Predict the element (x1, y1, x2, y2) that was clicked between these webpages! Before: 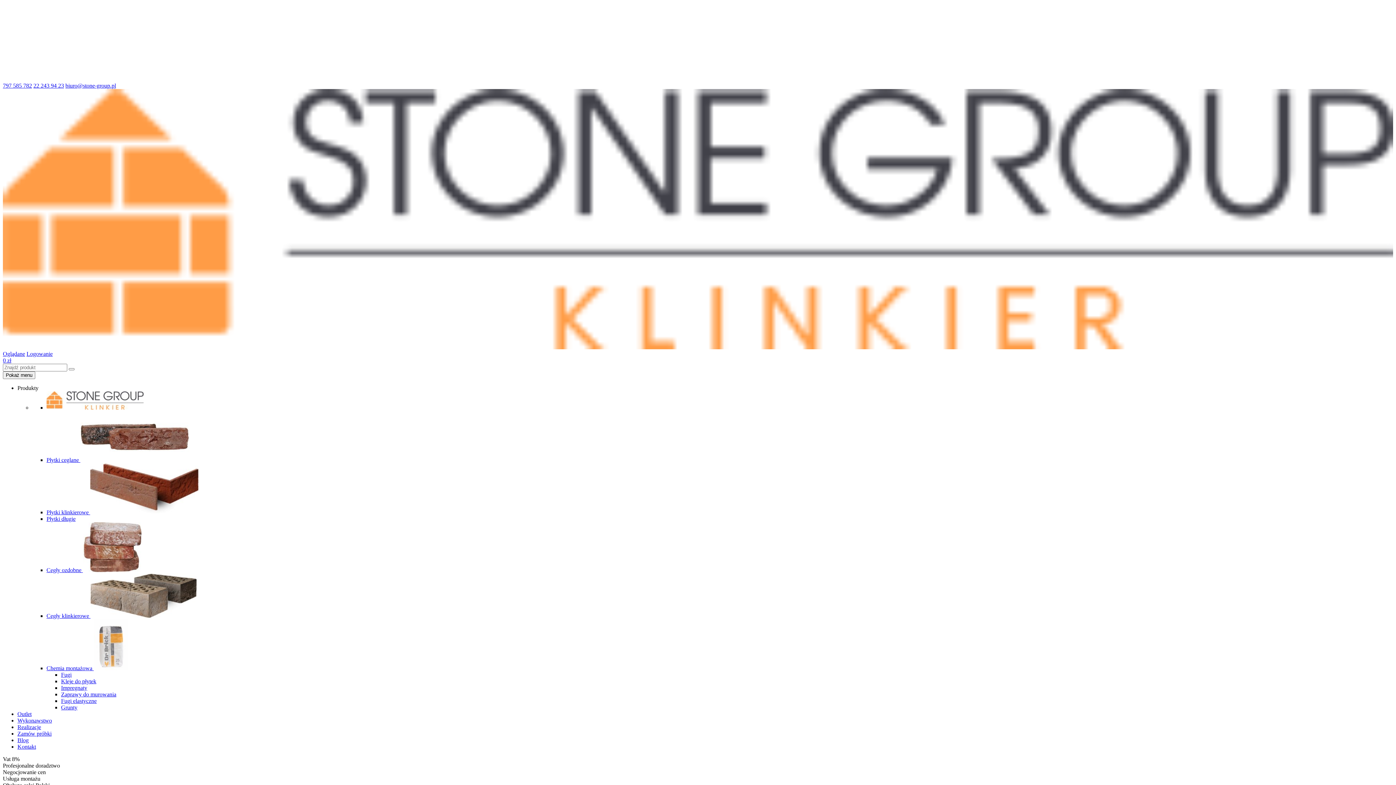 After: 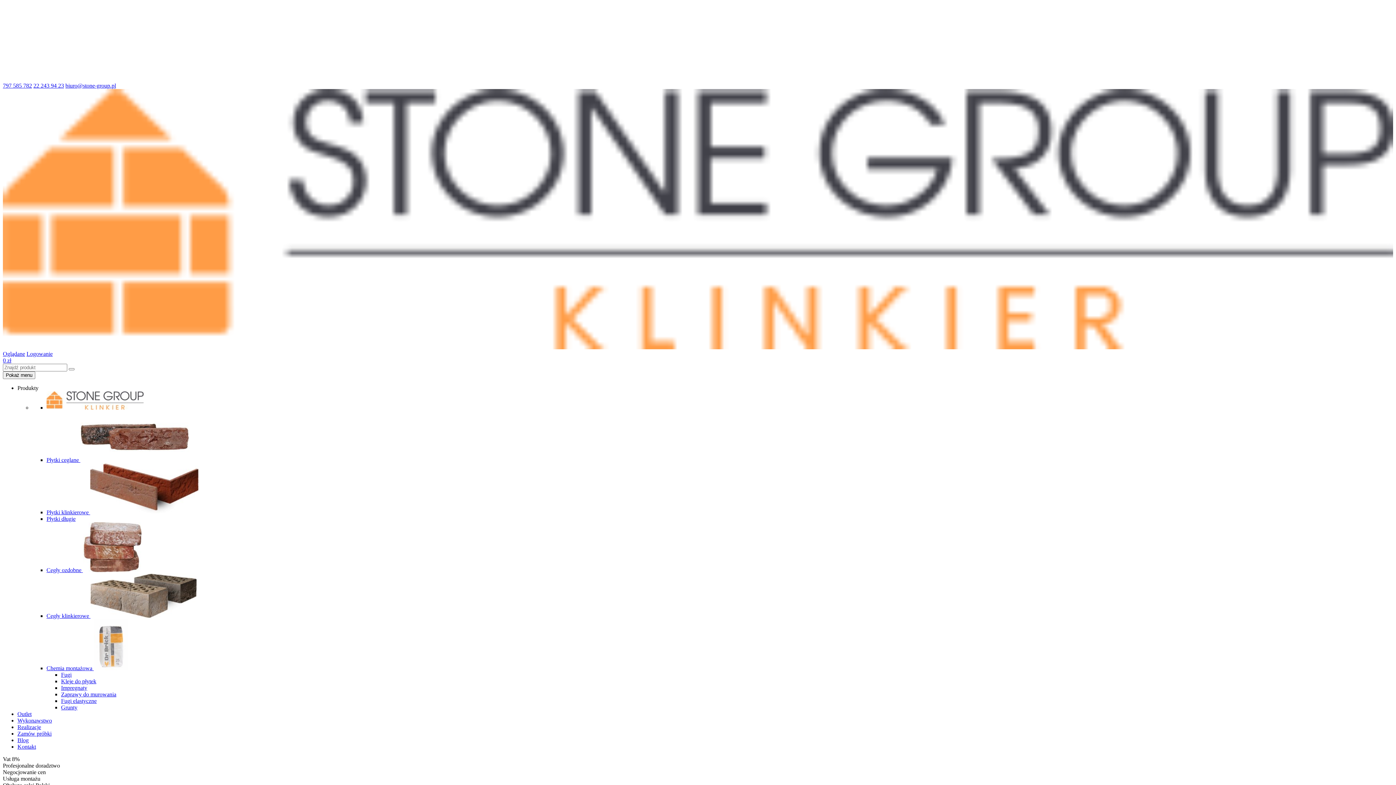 Action: label: Logowanie bbox: (26, 350, 52, 357)